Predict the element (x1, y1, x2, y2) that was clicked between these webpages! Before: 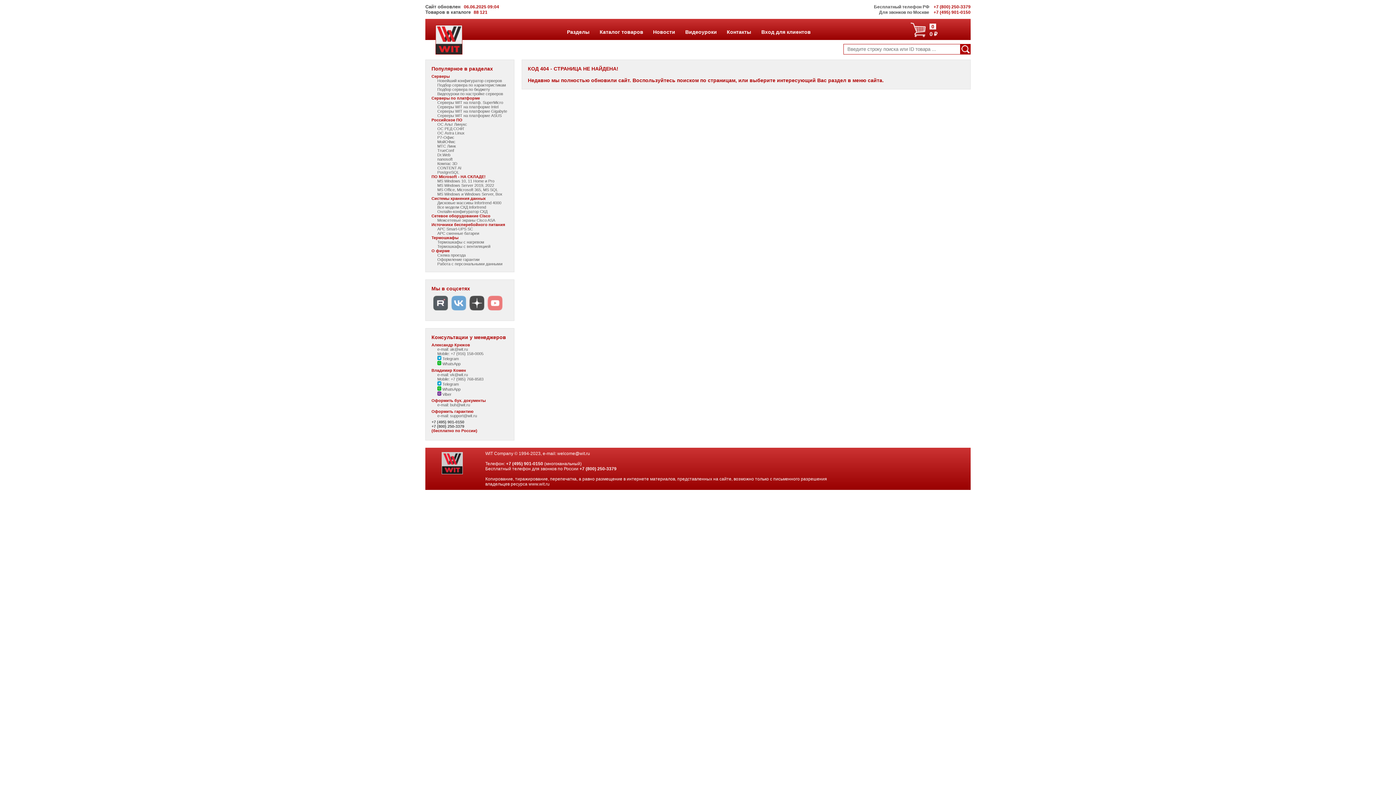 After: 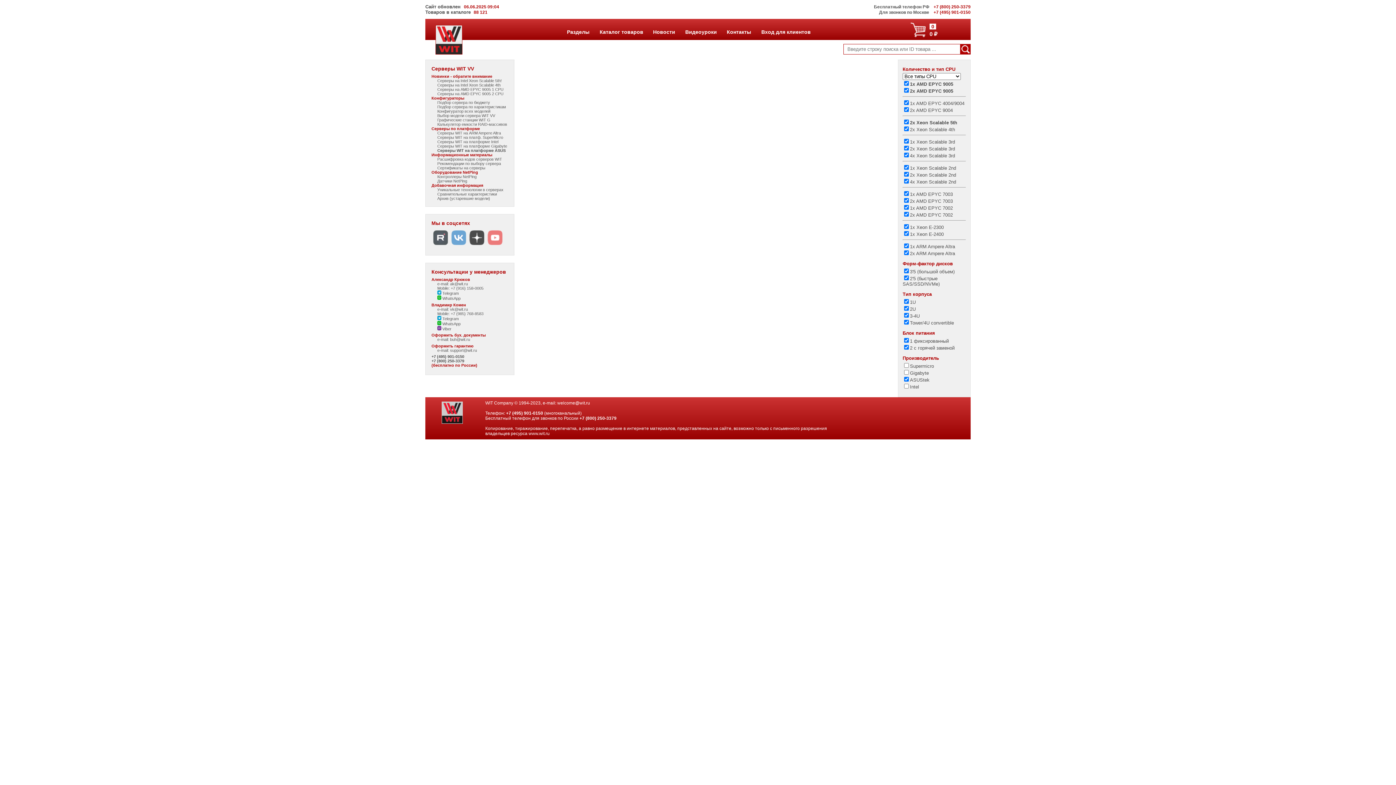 Action: bbox: (437, 113, 501, 117) label: Серверы WIT на платформе ASUS